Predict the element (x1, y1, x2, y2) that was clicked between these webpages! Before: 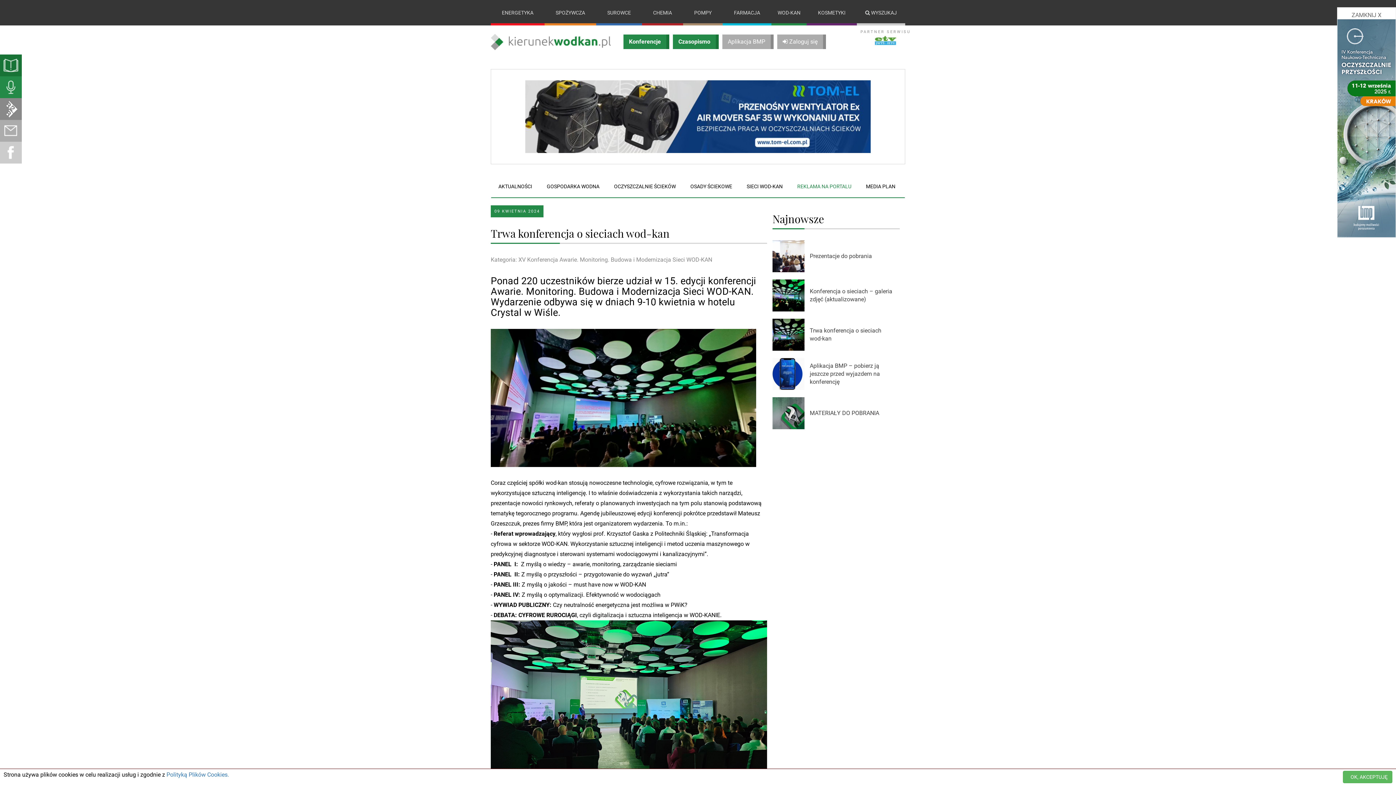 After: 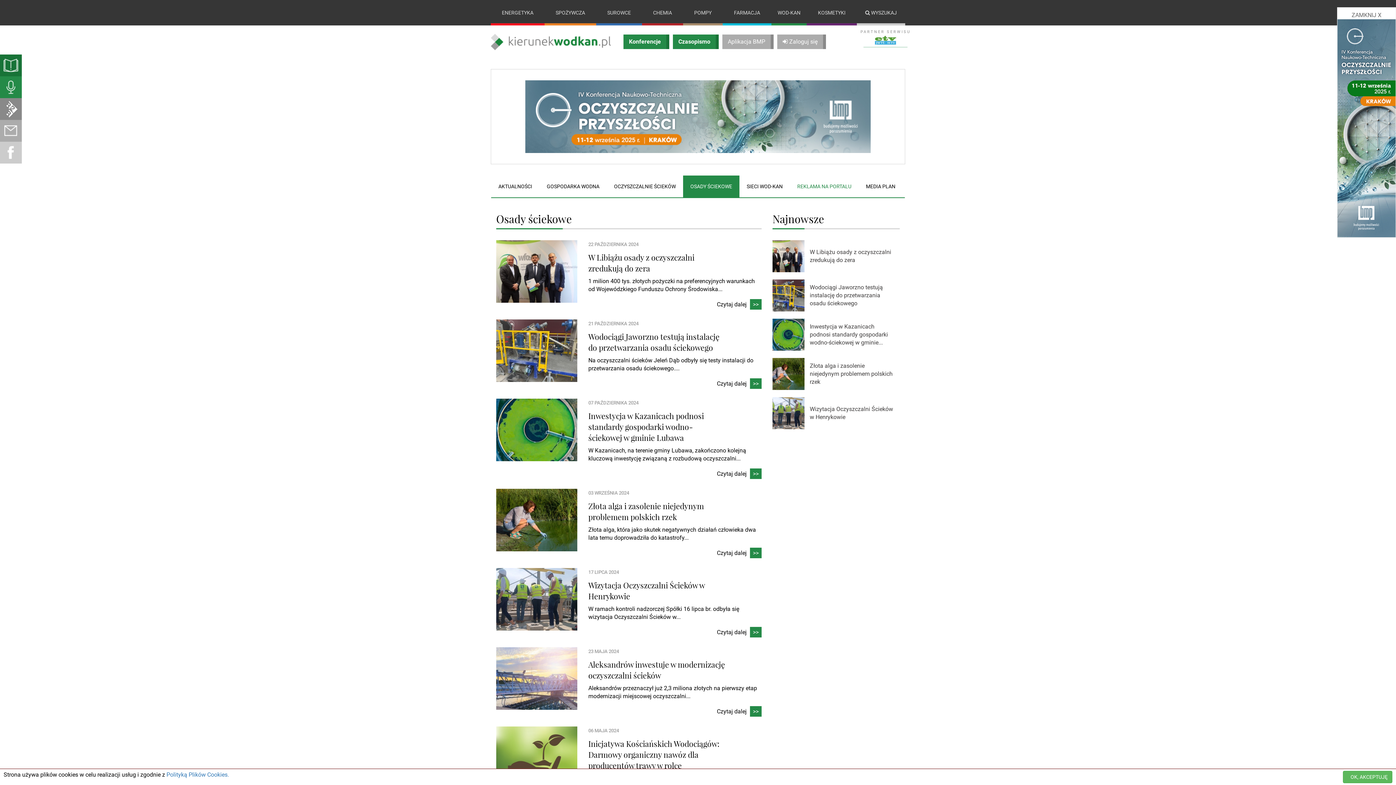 Action: bbox: (683, 175, 739, 197) label: OSADY ŚCIEKOWE